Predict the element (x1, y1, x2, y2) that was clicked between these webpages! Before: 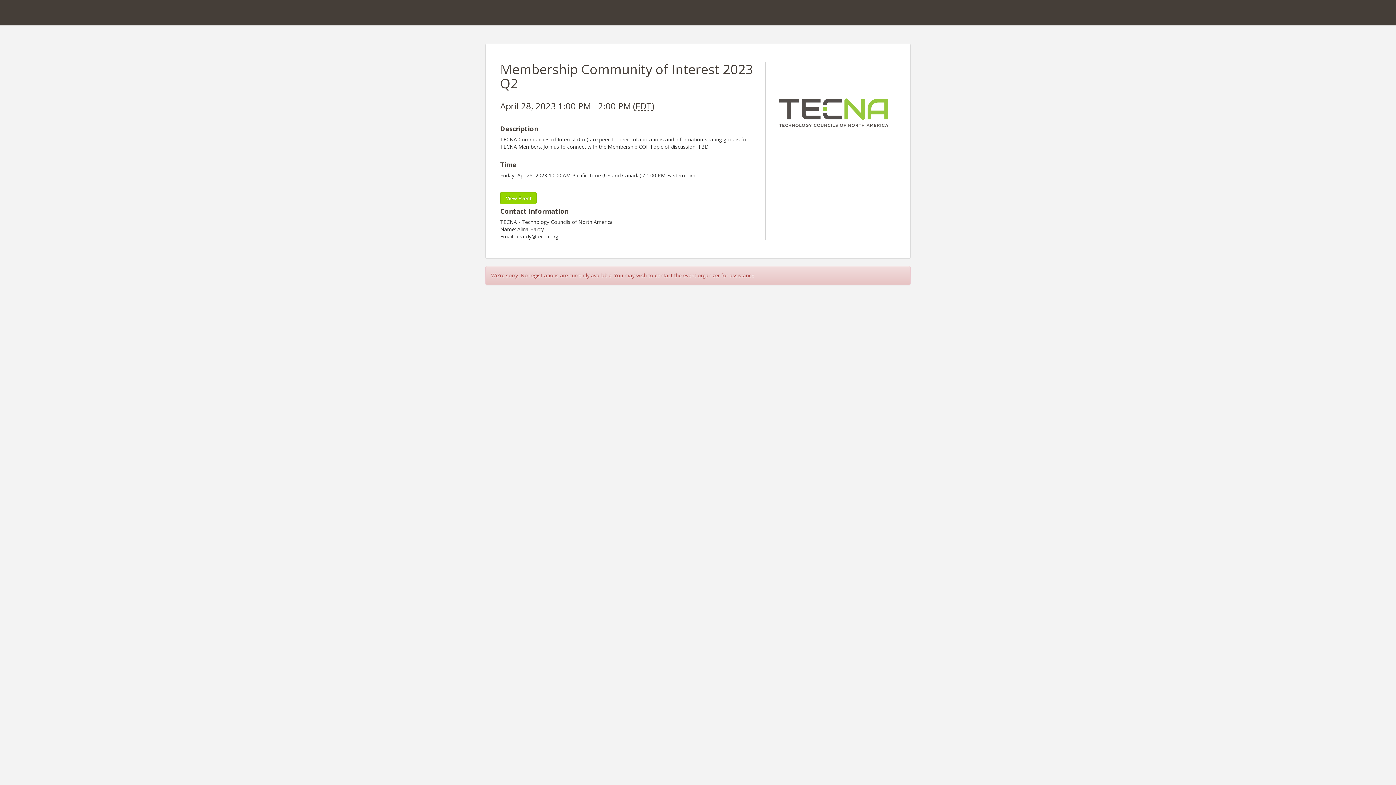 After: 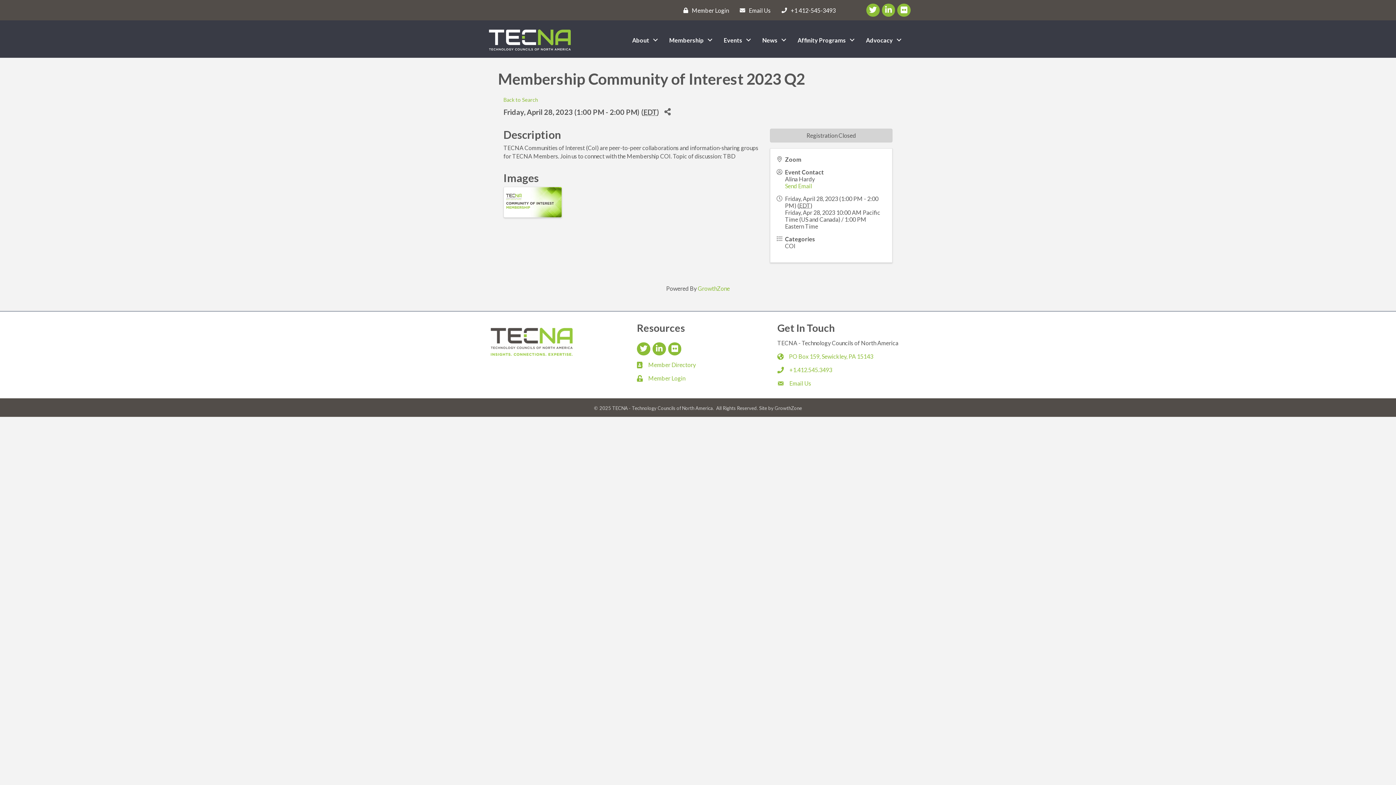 Action: bbox: (500, 192, 536, 204) label: View Event